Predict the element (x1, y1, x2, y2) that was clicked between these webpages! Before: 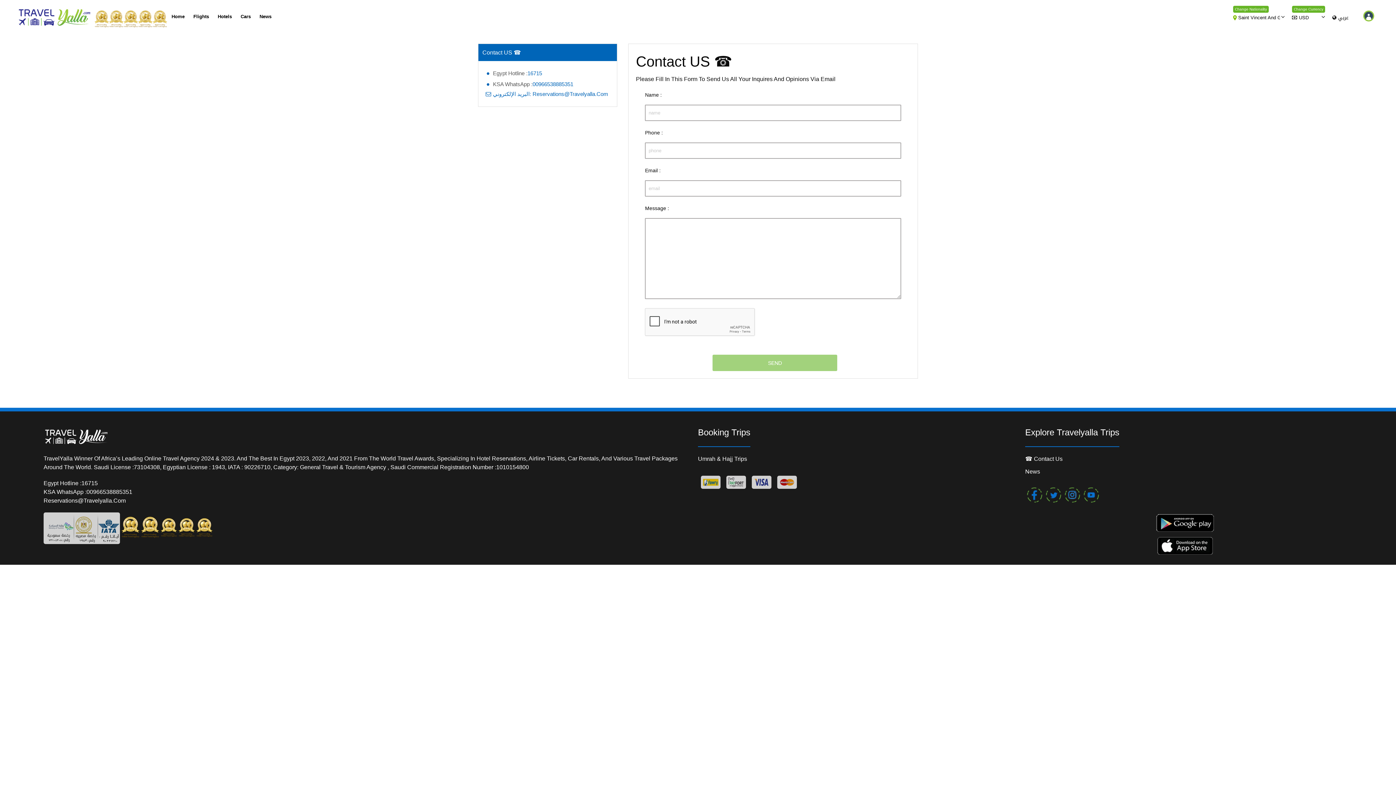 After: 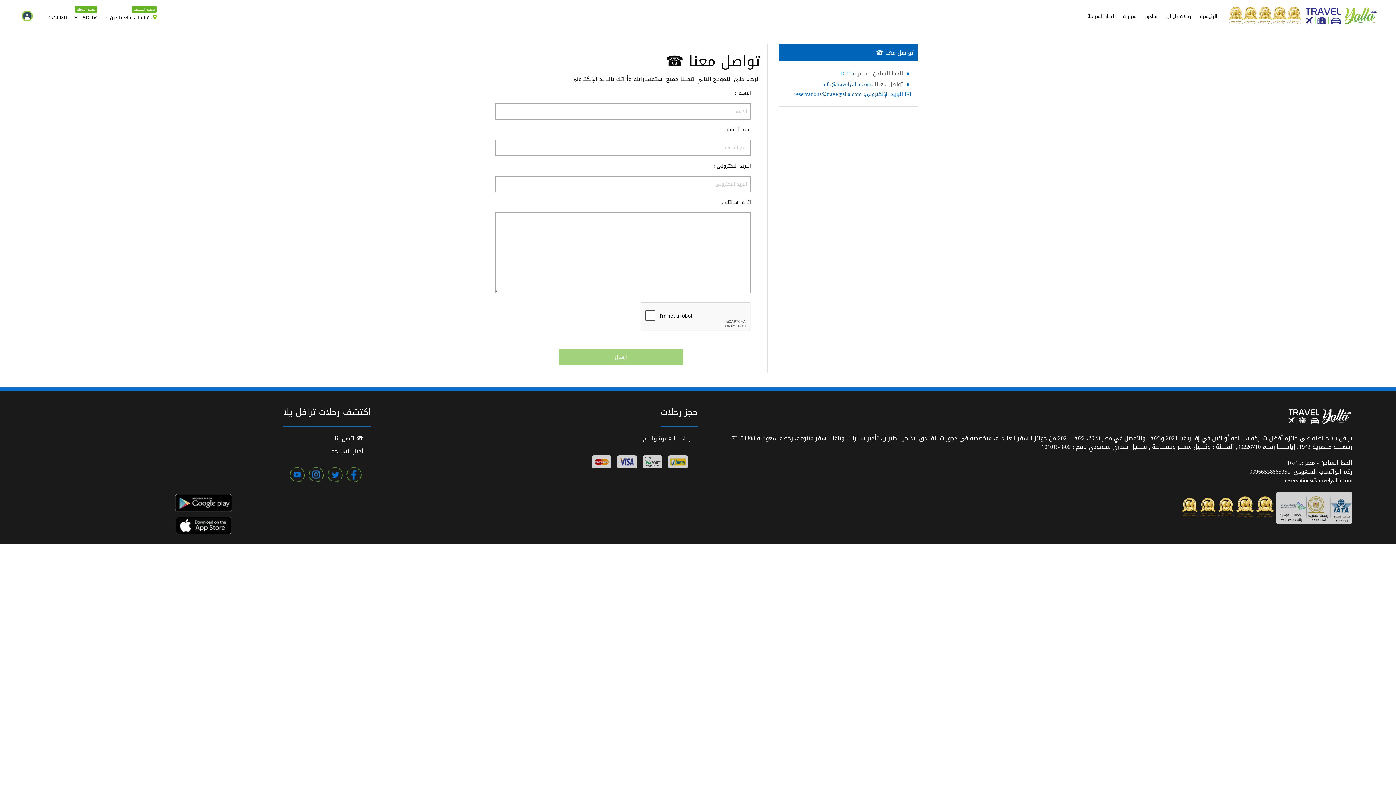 Action: label: عربي bbox: (1332, 14, 1349, 21)